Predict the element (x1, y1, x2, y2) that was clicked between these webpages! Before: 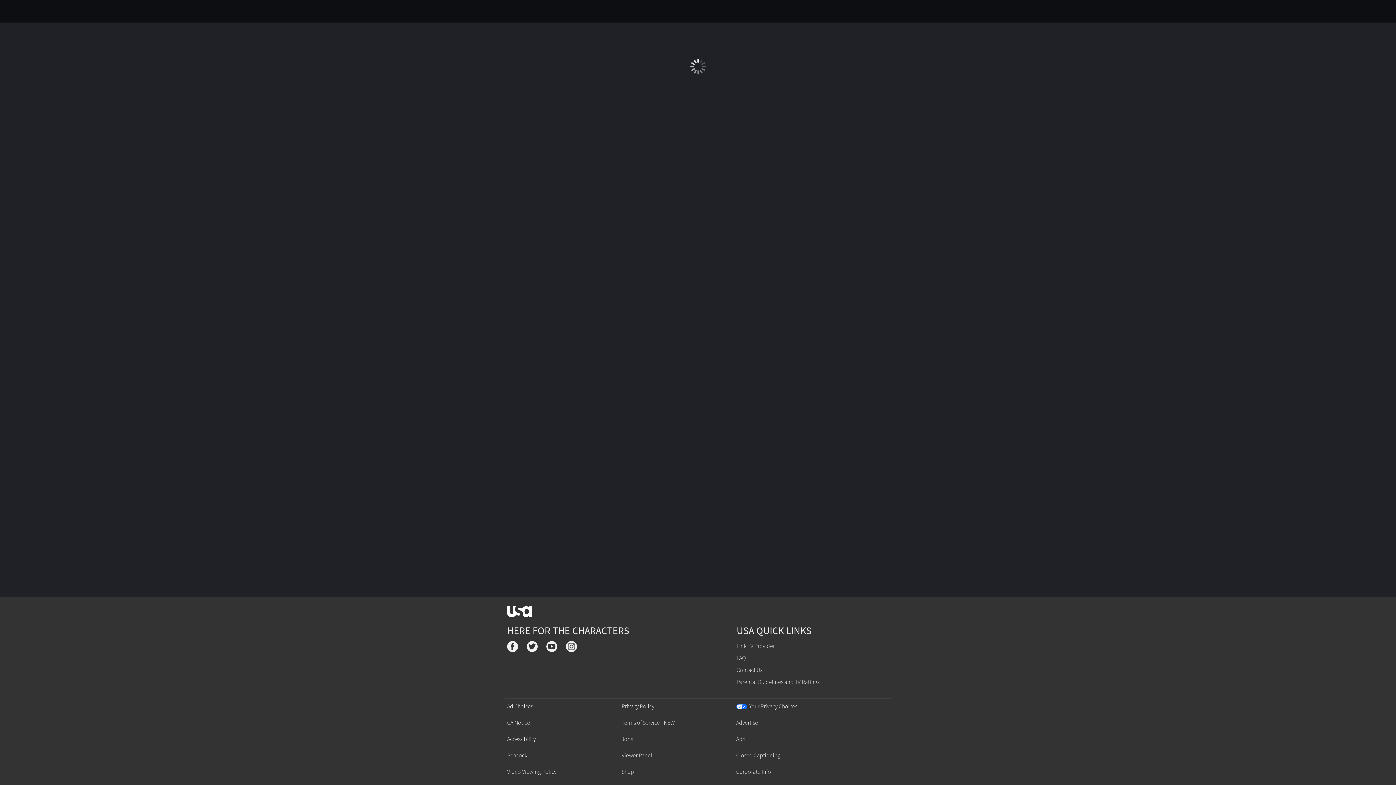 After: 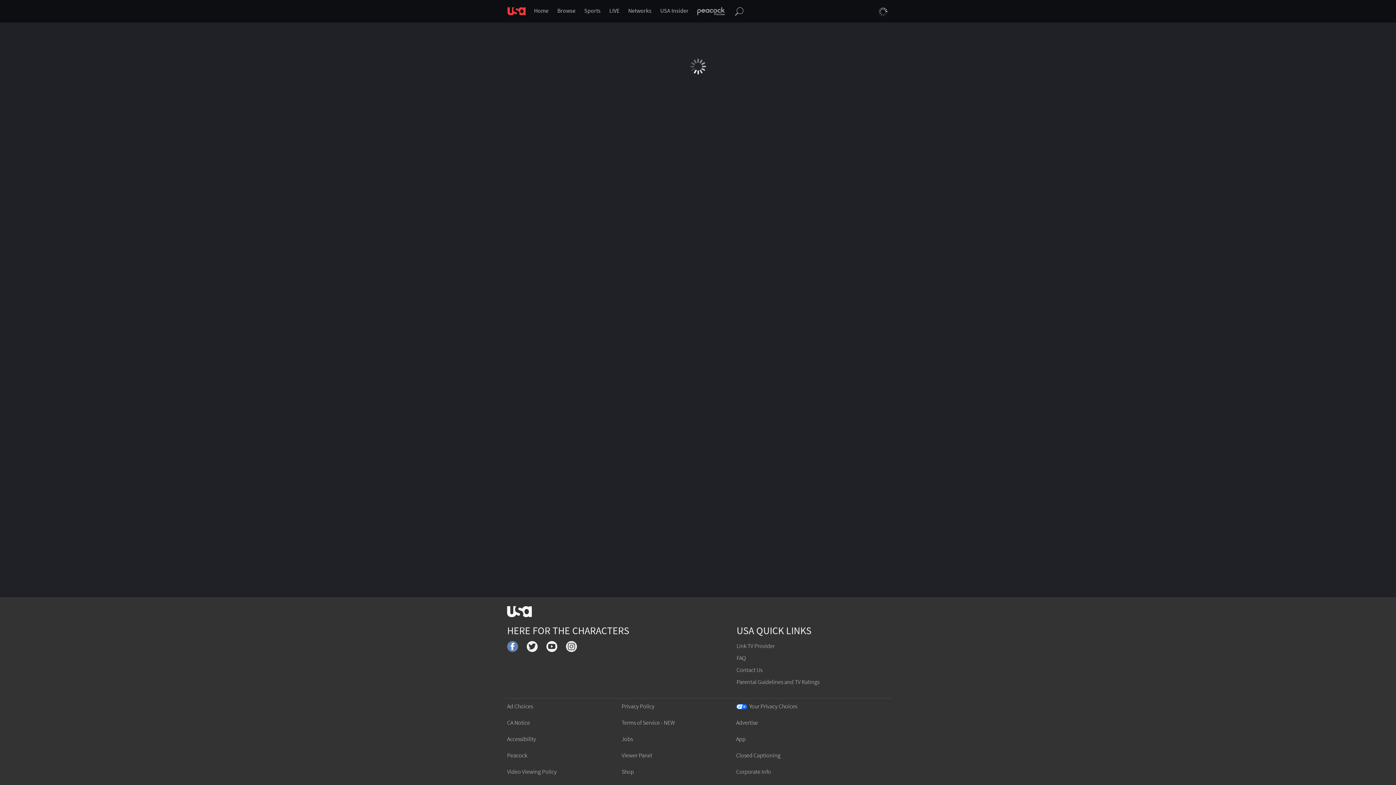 Action: bbox: (507, 641, 518, 654)